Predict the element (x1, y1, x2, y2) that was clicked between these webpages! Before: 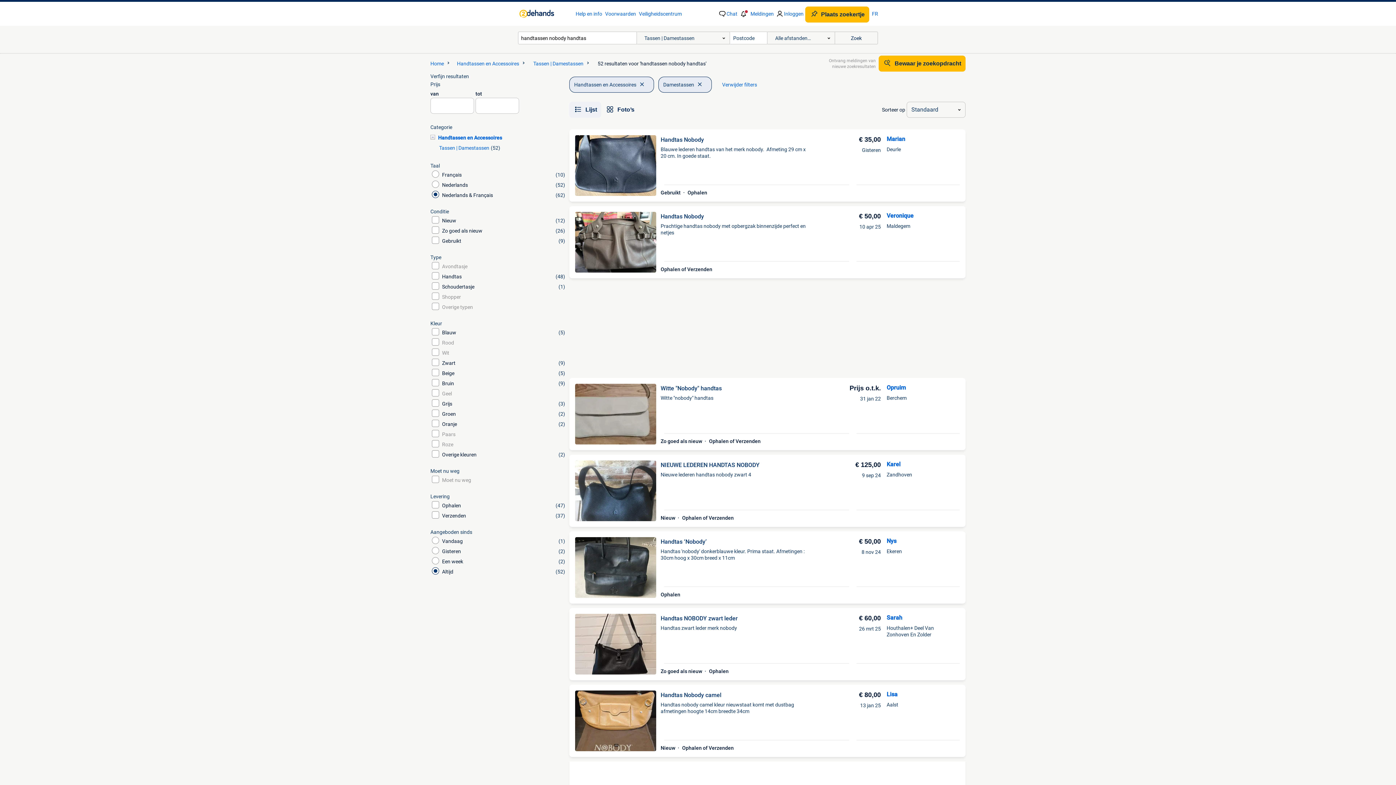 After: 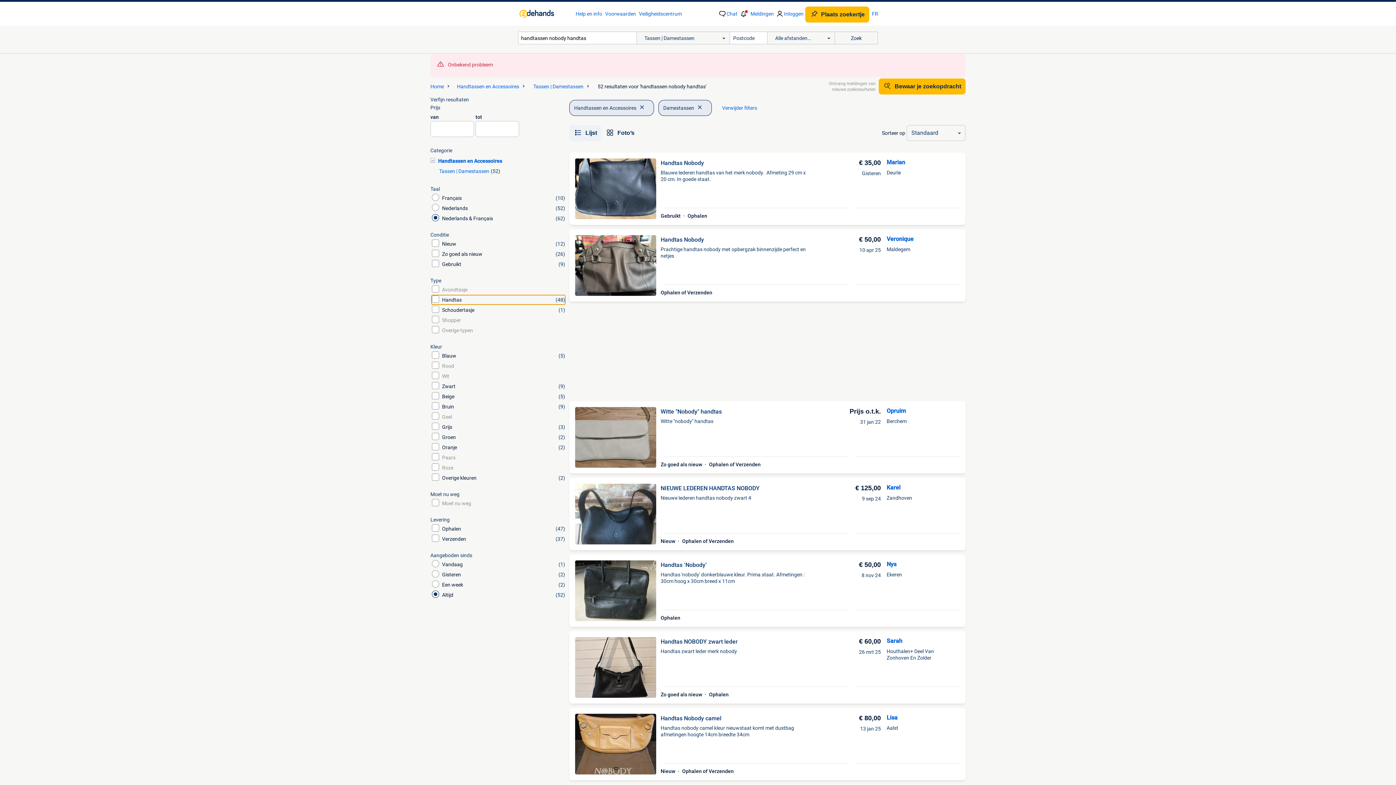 Action: label: Handtas
(48) bbox: (430, 272, 566, 281)